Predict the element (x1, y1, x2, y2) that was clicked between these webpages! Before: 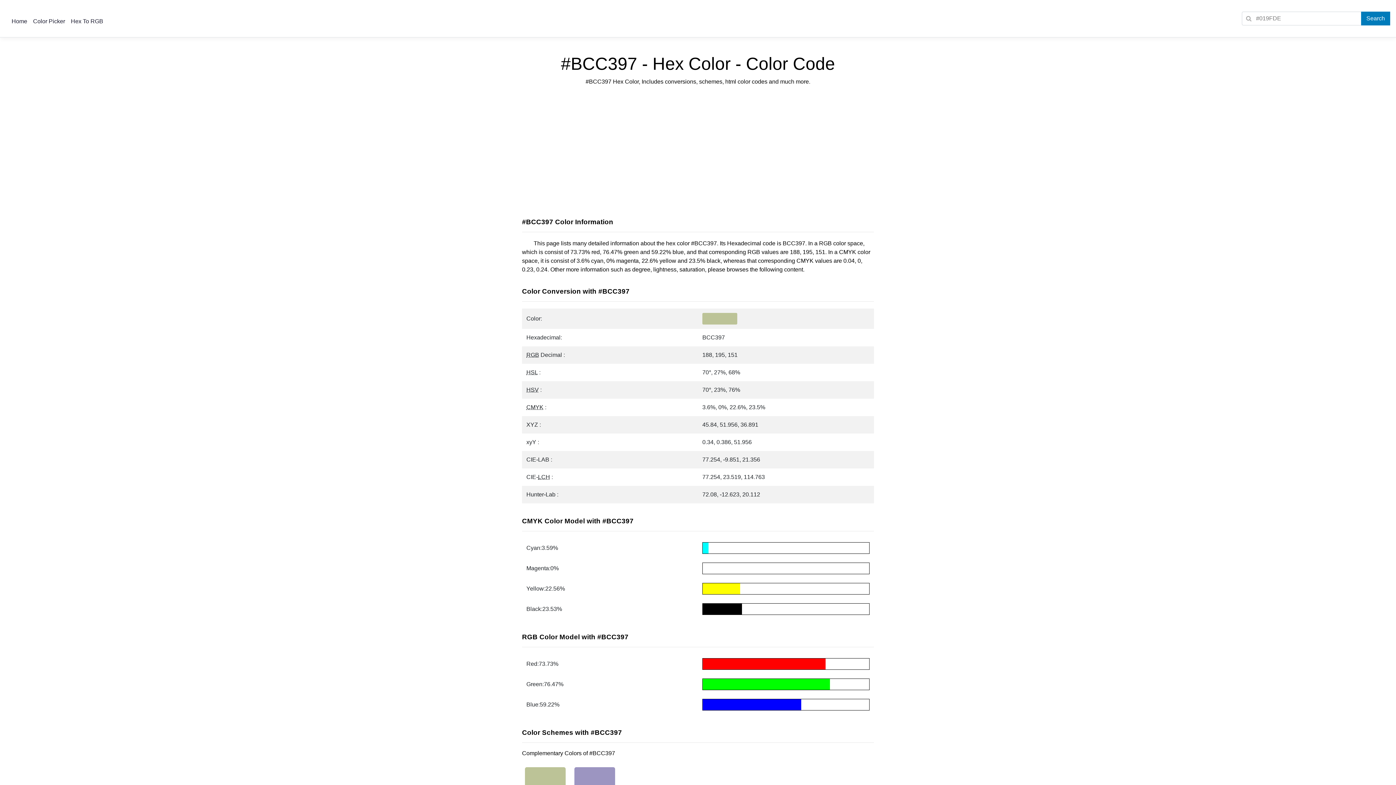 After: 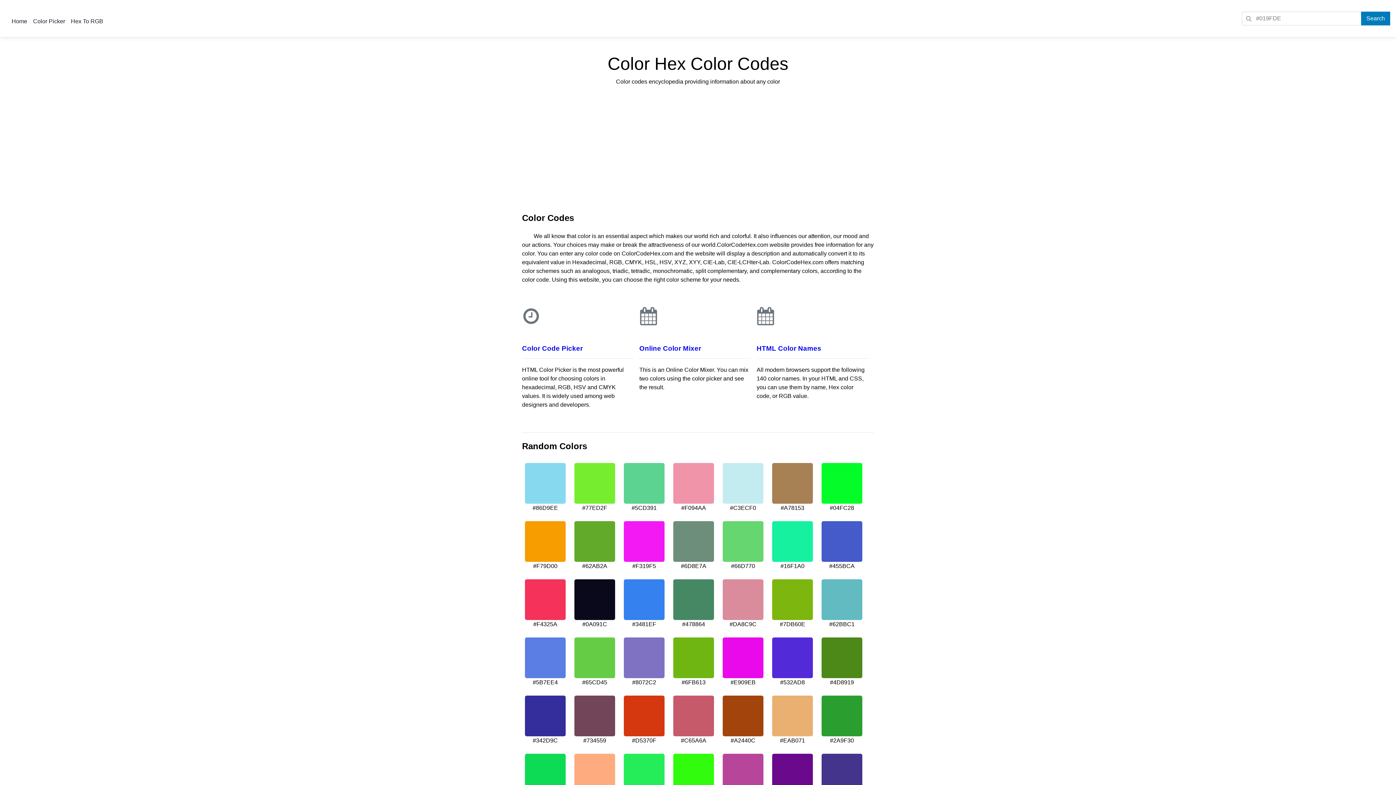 Action: bbox: (8, 15, 30, 27) label: Home